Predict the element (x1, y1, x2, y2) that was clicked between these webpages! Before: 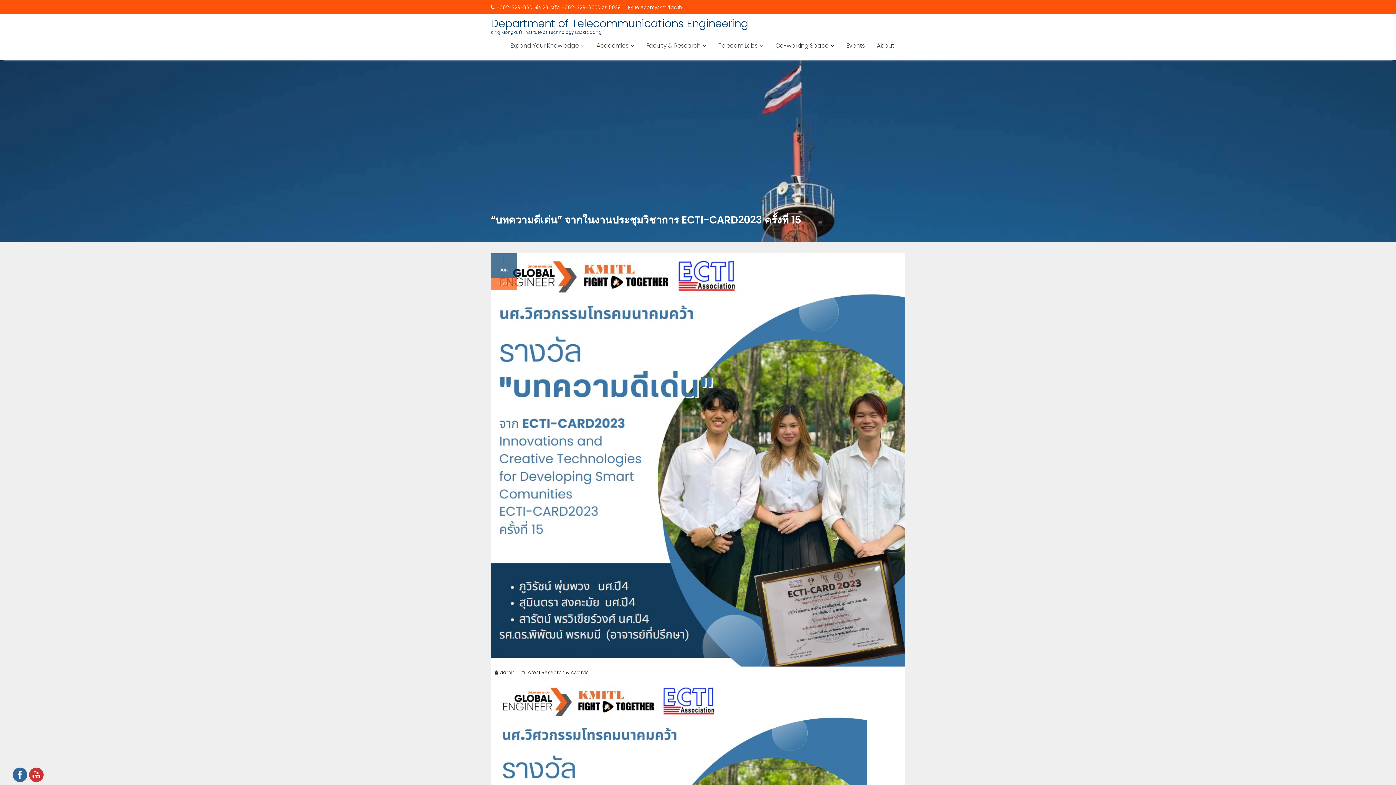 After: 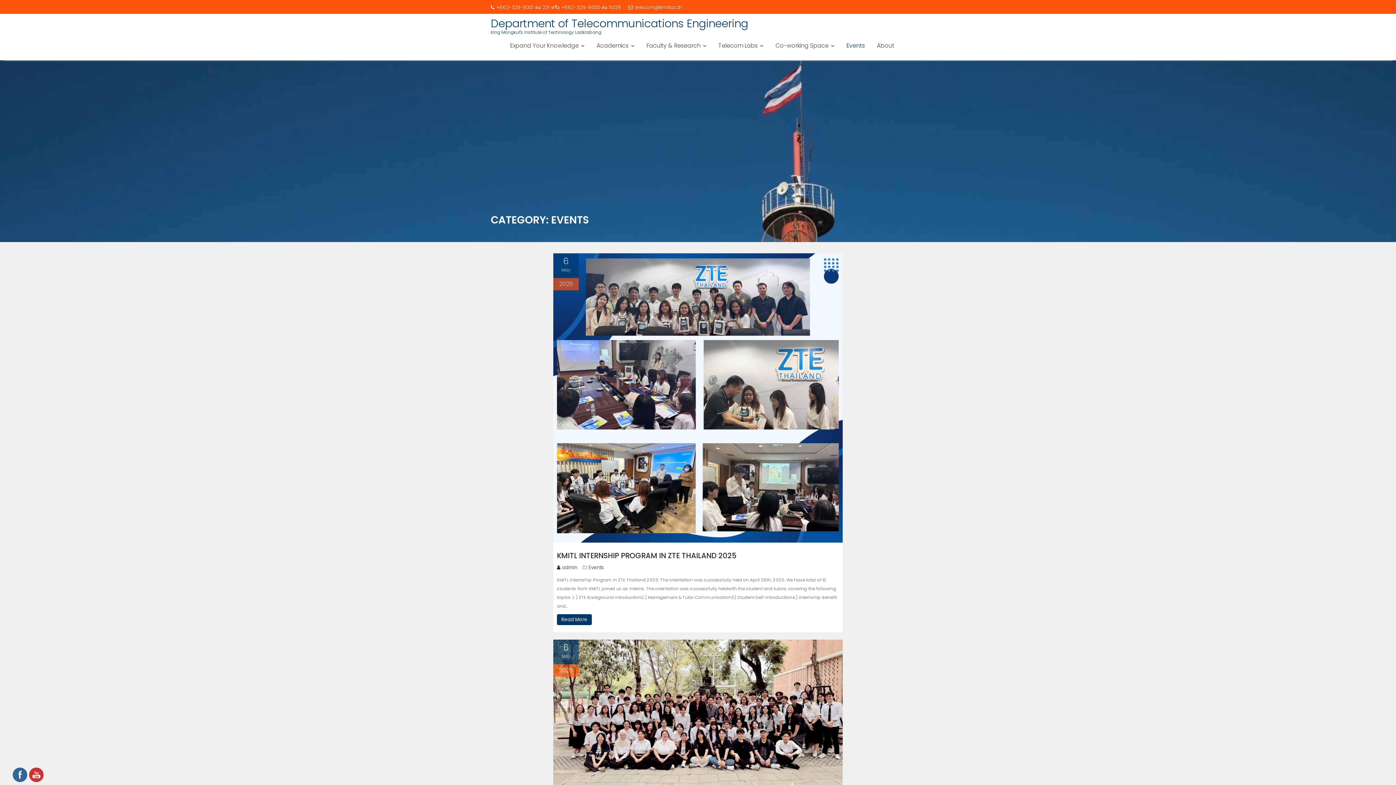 Action: label: Events bbox: (841, 36, 870, 54)